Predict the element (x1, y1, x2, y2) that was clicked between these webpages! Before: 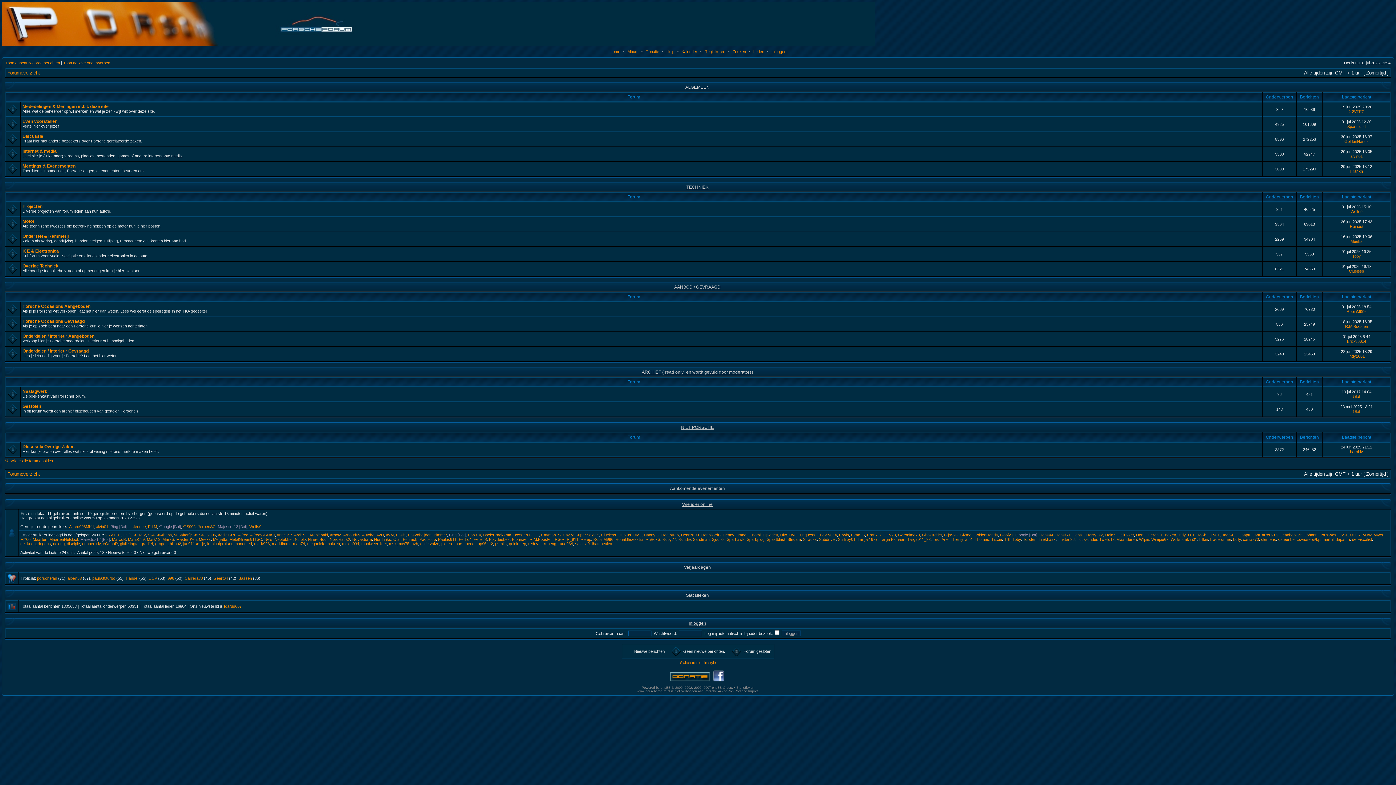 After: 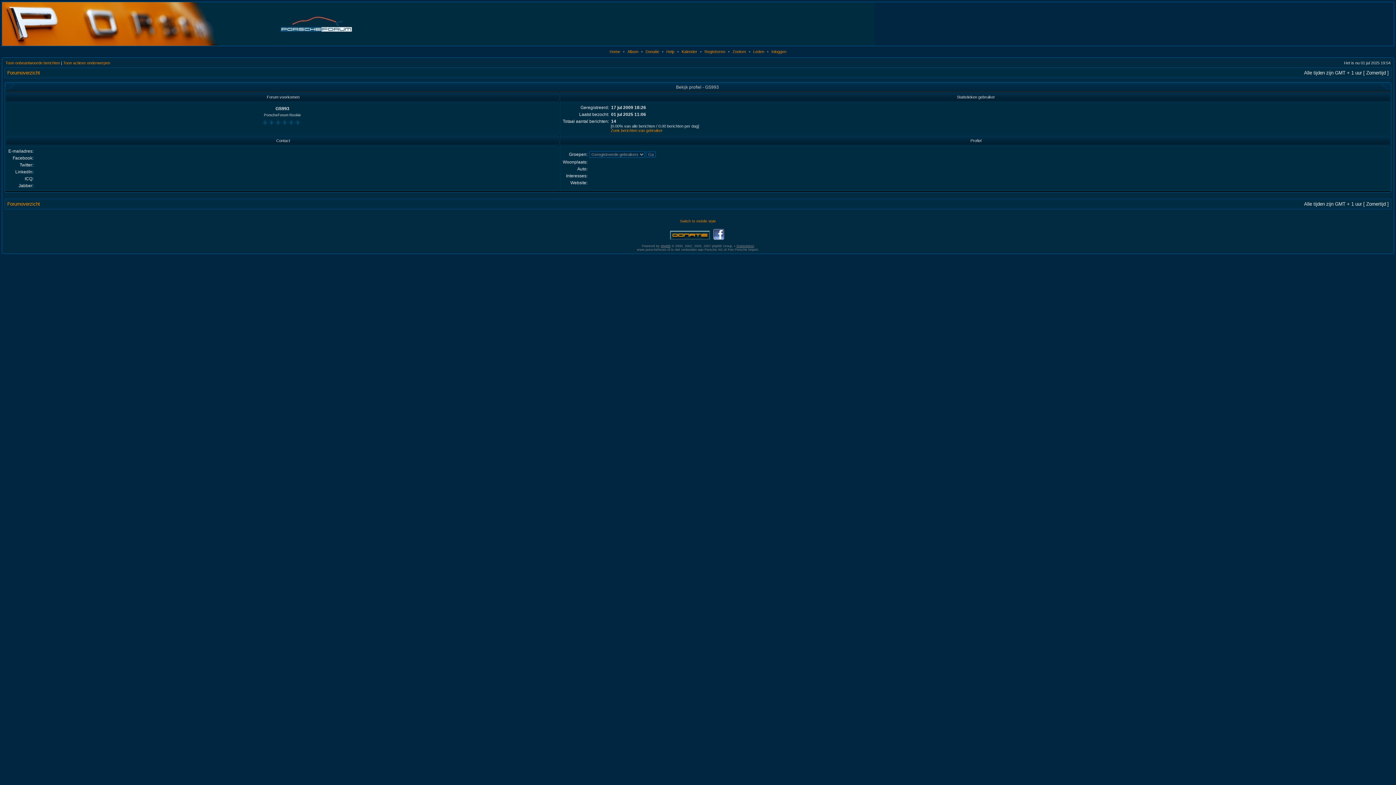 Action: label: GS993 bbox: (883, 533, 896, 537)